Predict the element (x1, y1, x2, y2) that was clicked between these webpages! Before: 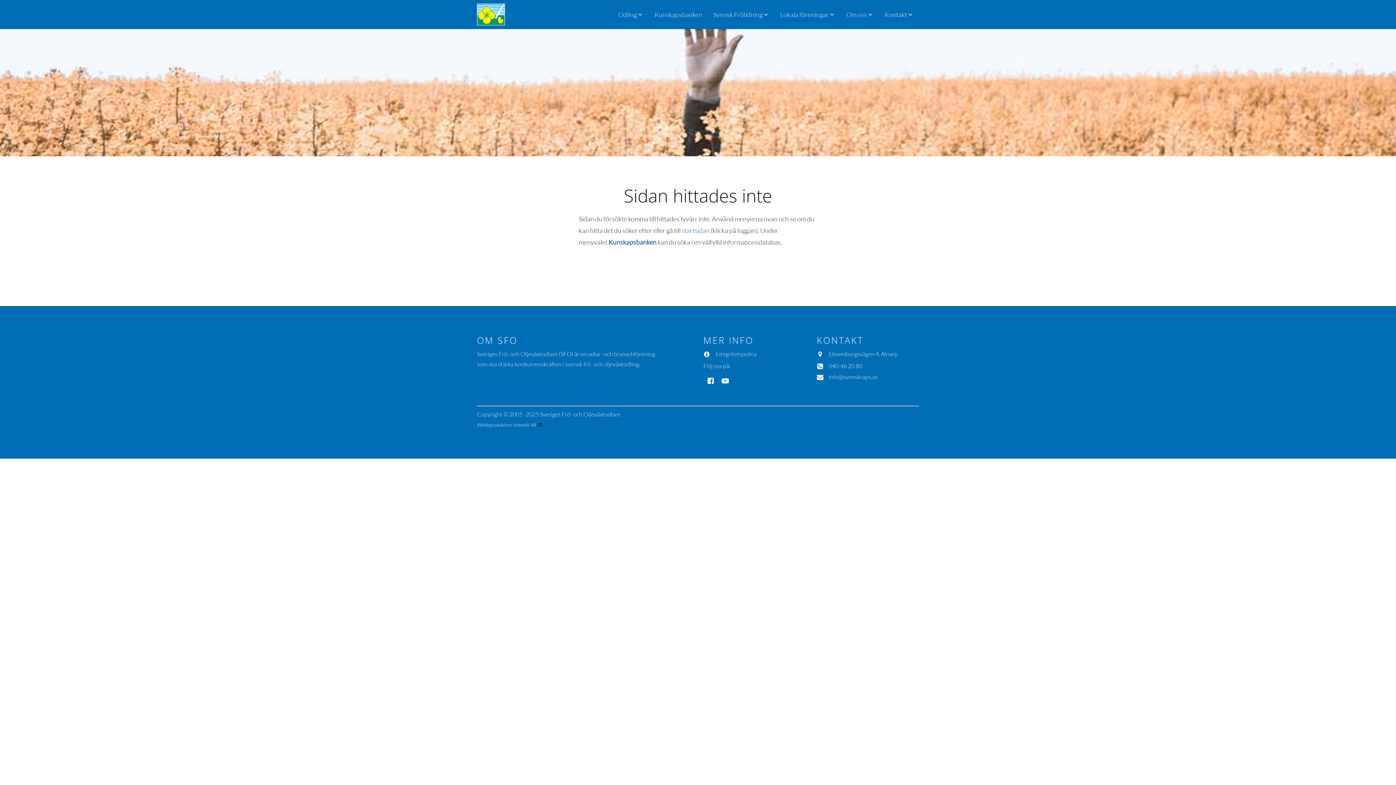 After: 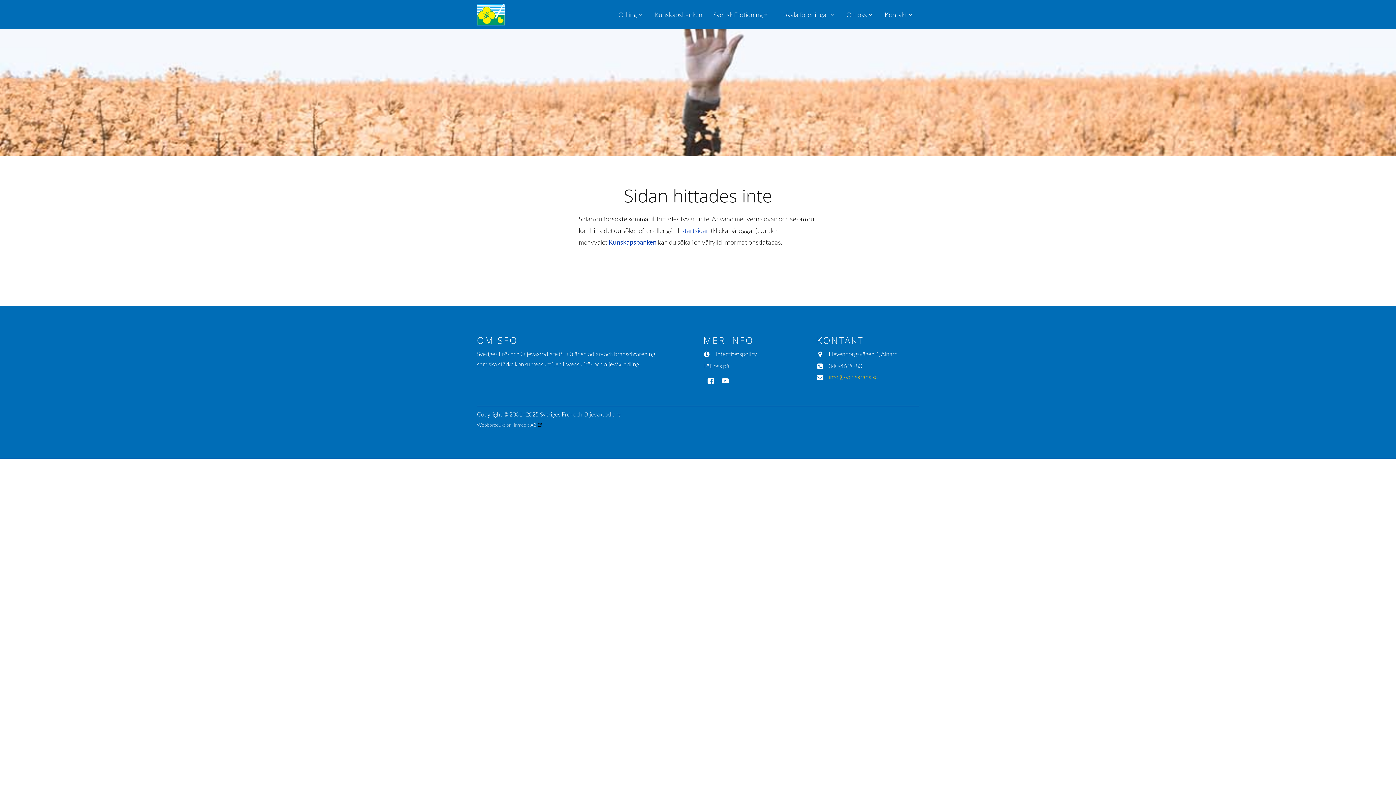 Action: bbox: (828, 372, 878, 382) label: info@svenskraps.se